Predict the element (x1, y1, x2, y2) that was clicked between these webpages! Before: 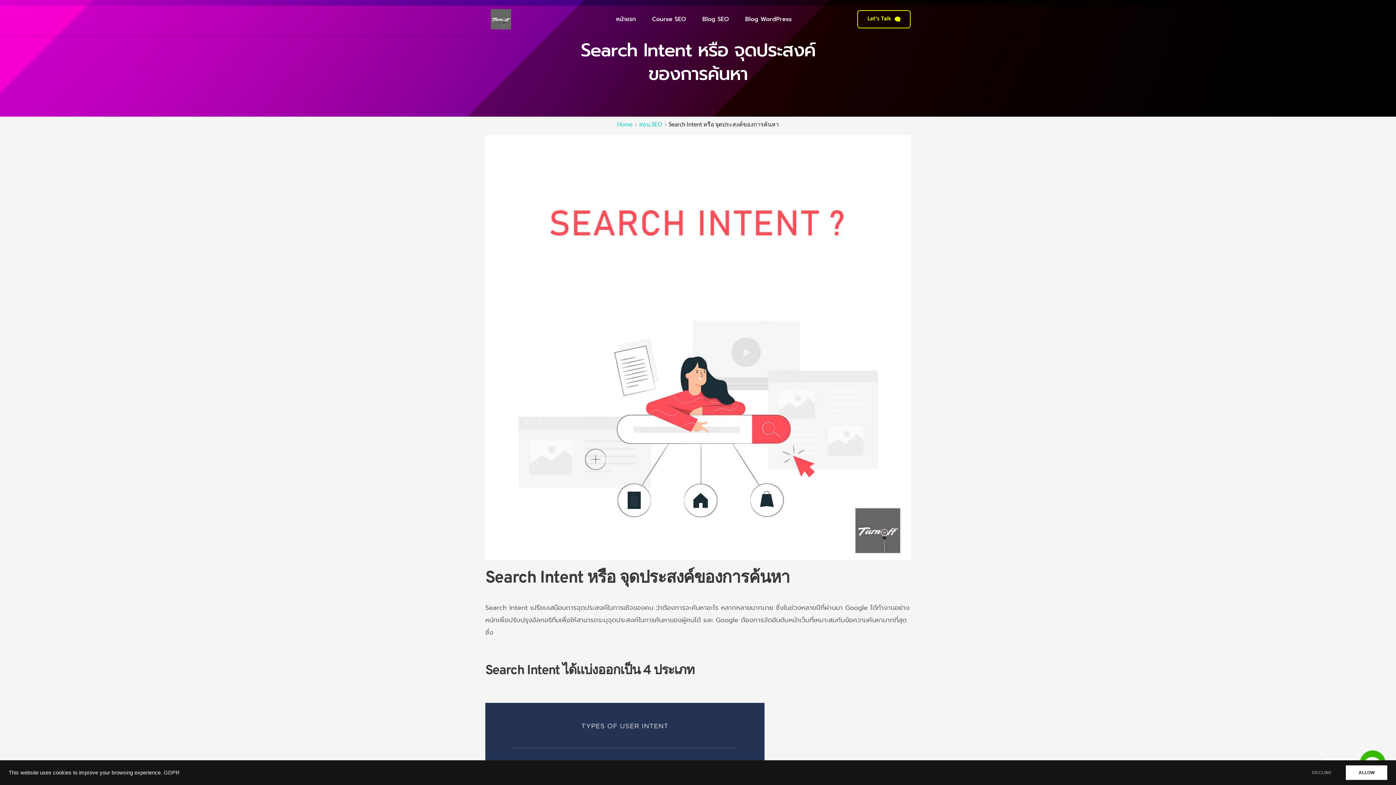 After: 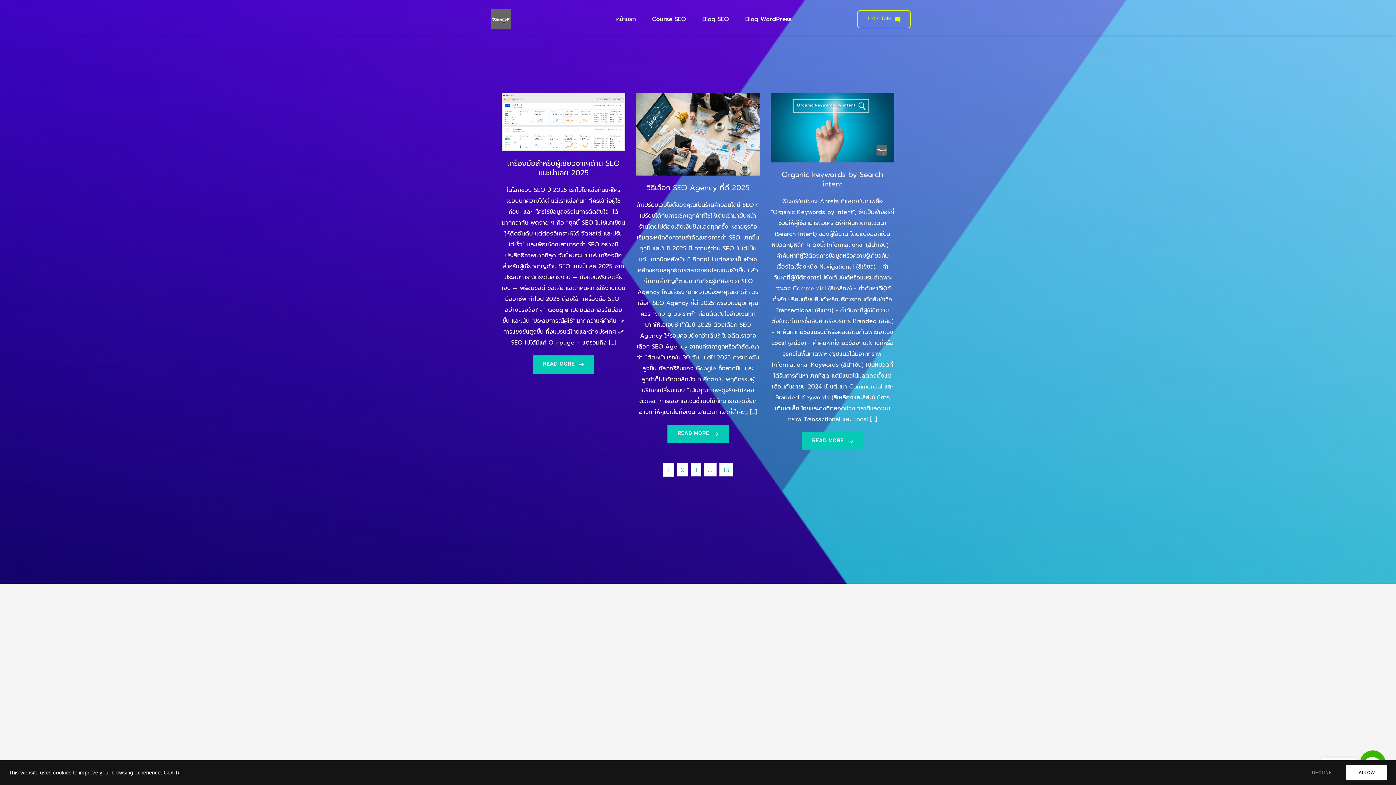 Action: bbox: (639, 120, 662, 128) label: สอน SEO